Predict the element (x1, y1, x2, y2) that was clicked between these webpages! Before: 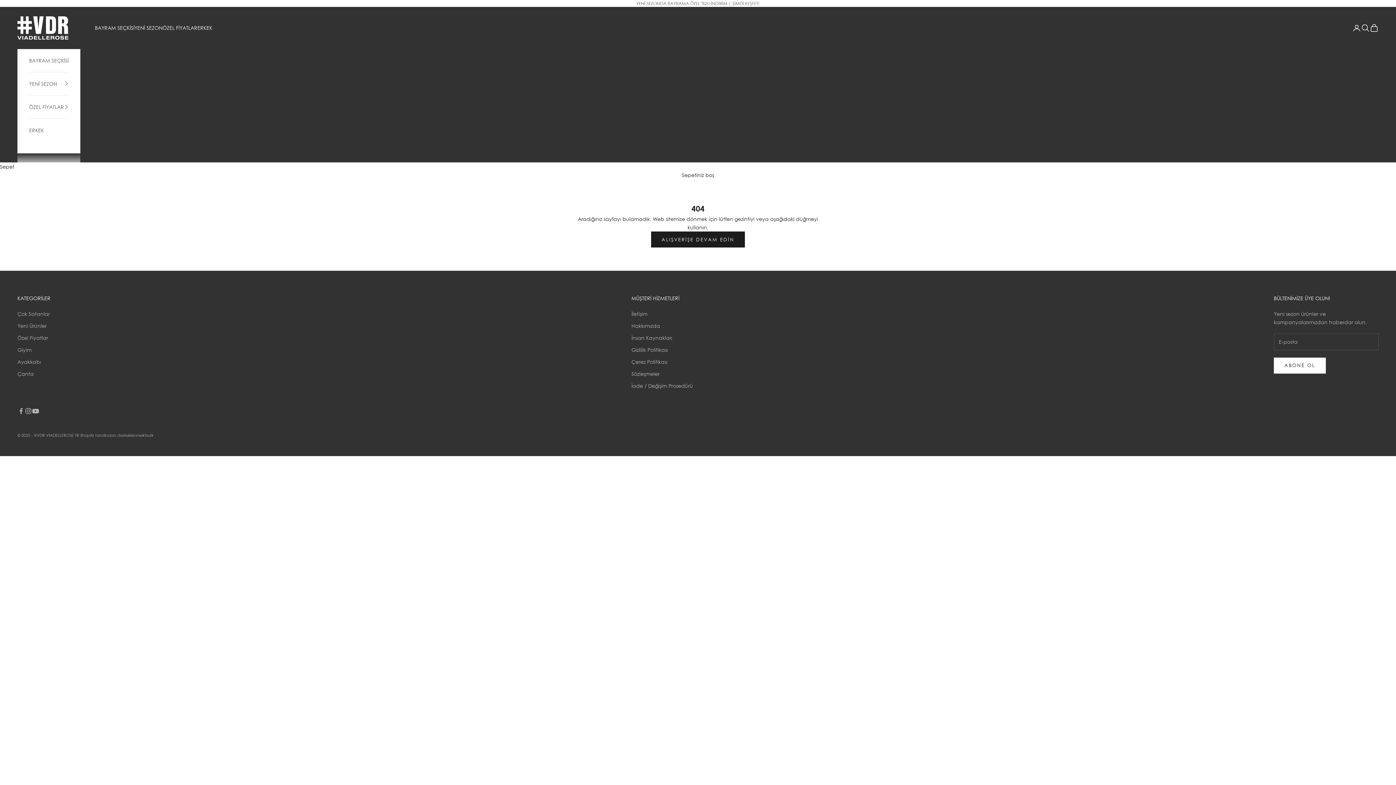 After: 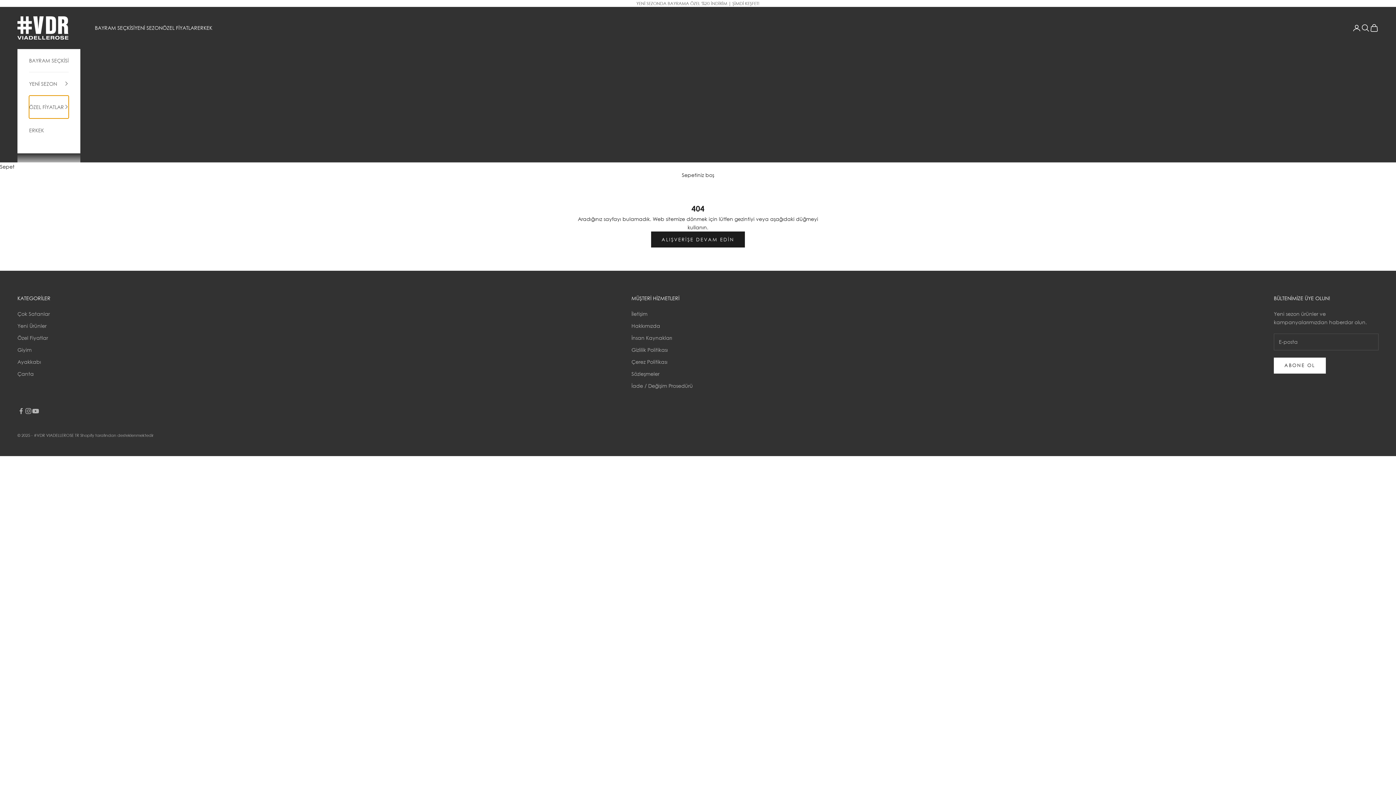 Action: bbox: (29, 95, 68, 118) label: ÖZEL FİYATLAR